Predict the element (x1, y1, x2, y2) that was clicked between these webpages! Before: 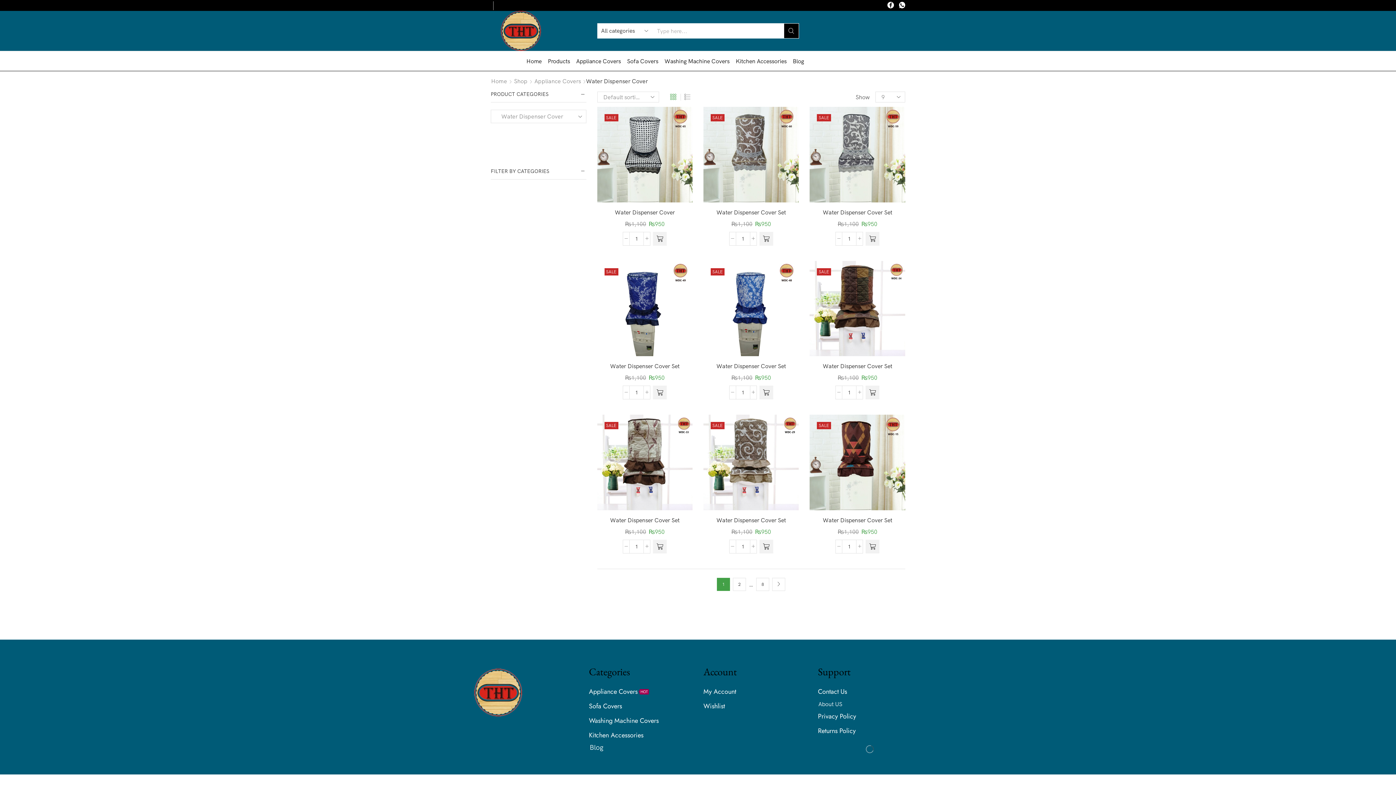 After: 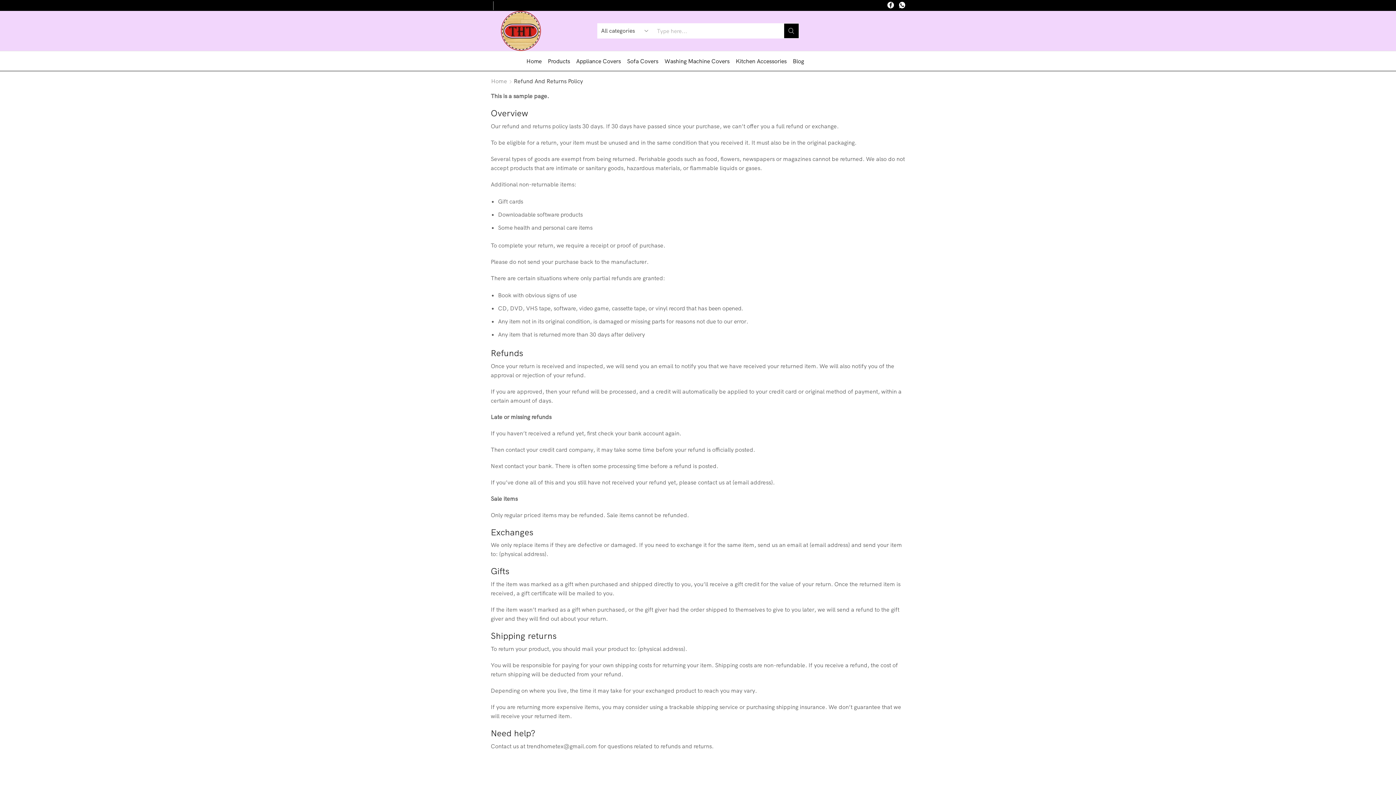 Action: label: Returns Policy bbox: (818, 724, 921, 738)